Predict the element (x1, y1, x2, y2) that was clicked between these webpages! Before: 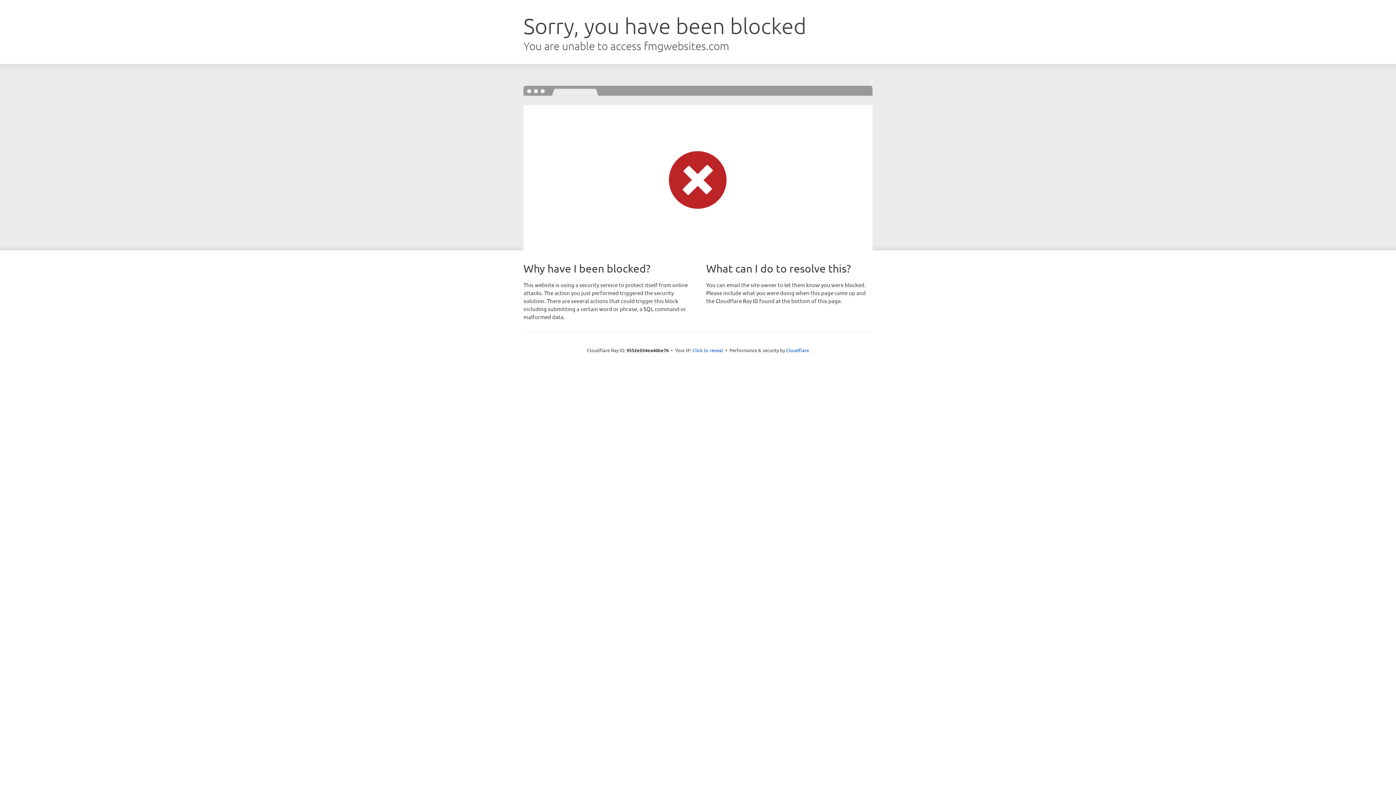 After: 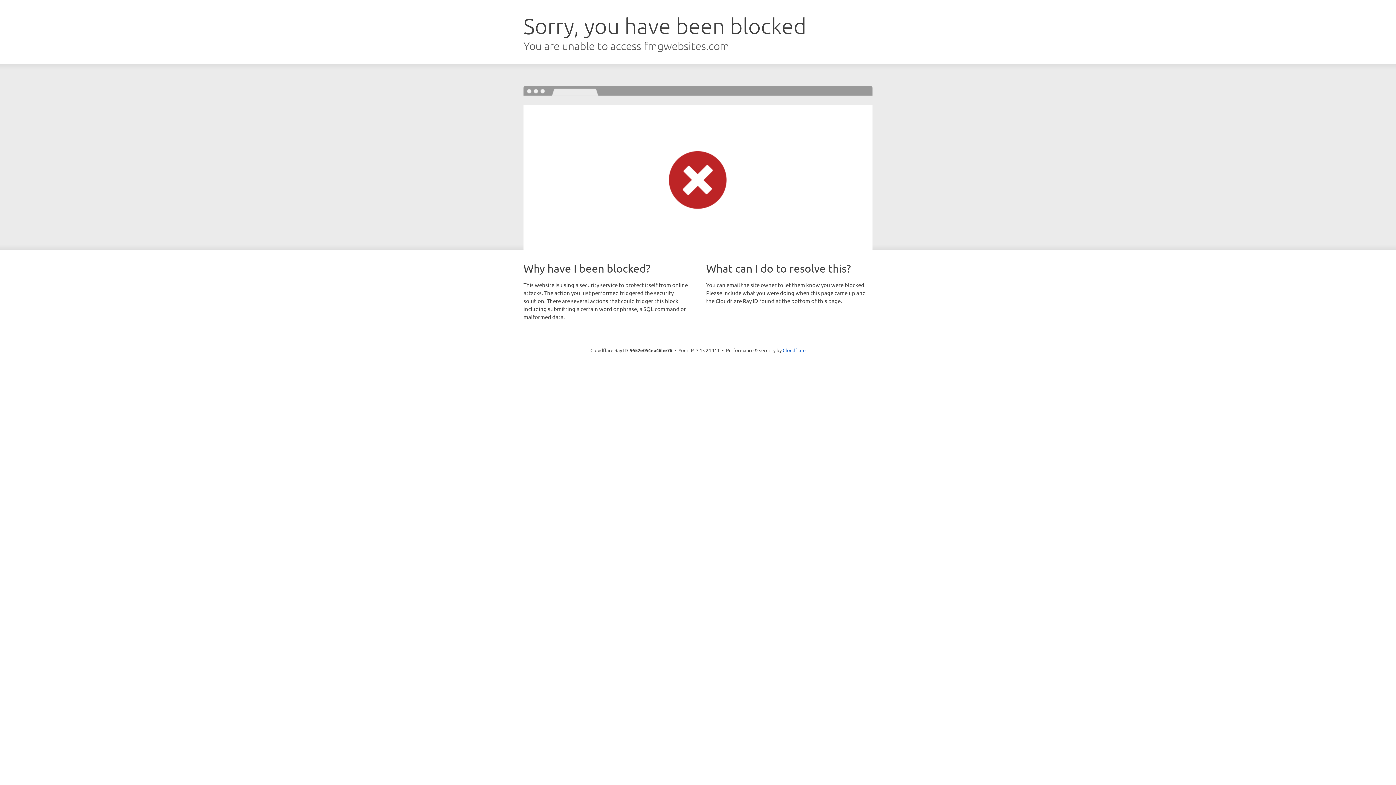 Action: label: Click to reveal bbox: (692, 346, 723, 353)